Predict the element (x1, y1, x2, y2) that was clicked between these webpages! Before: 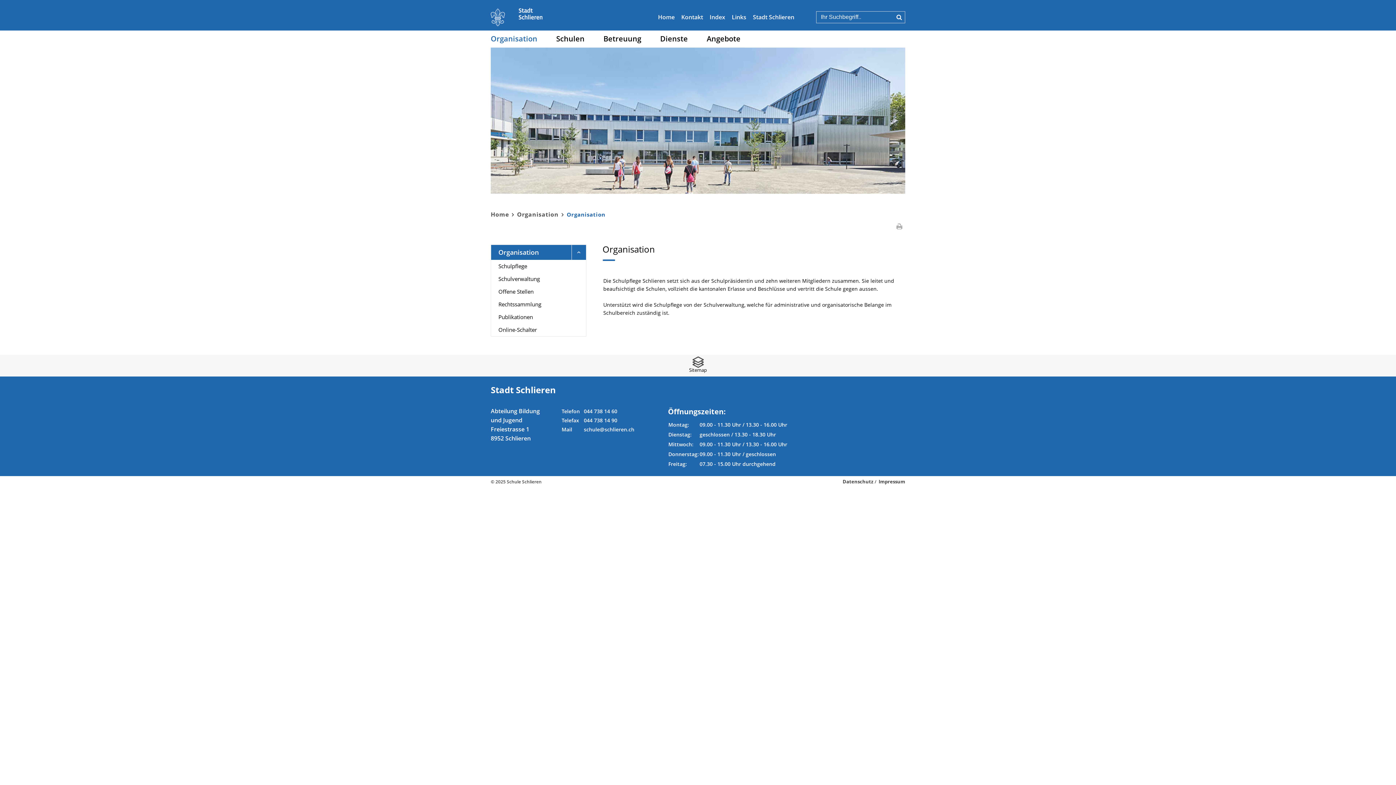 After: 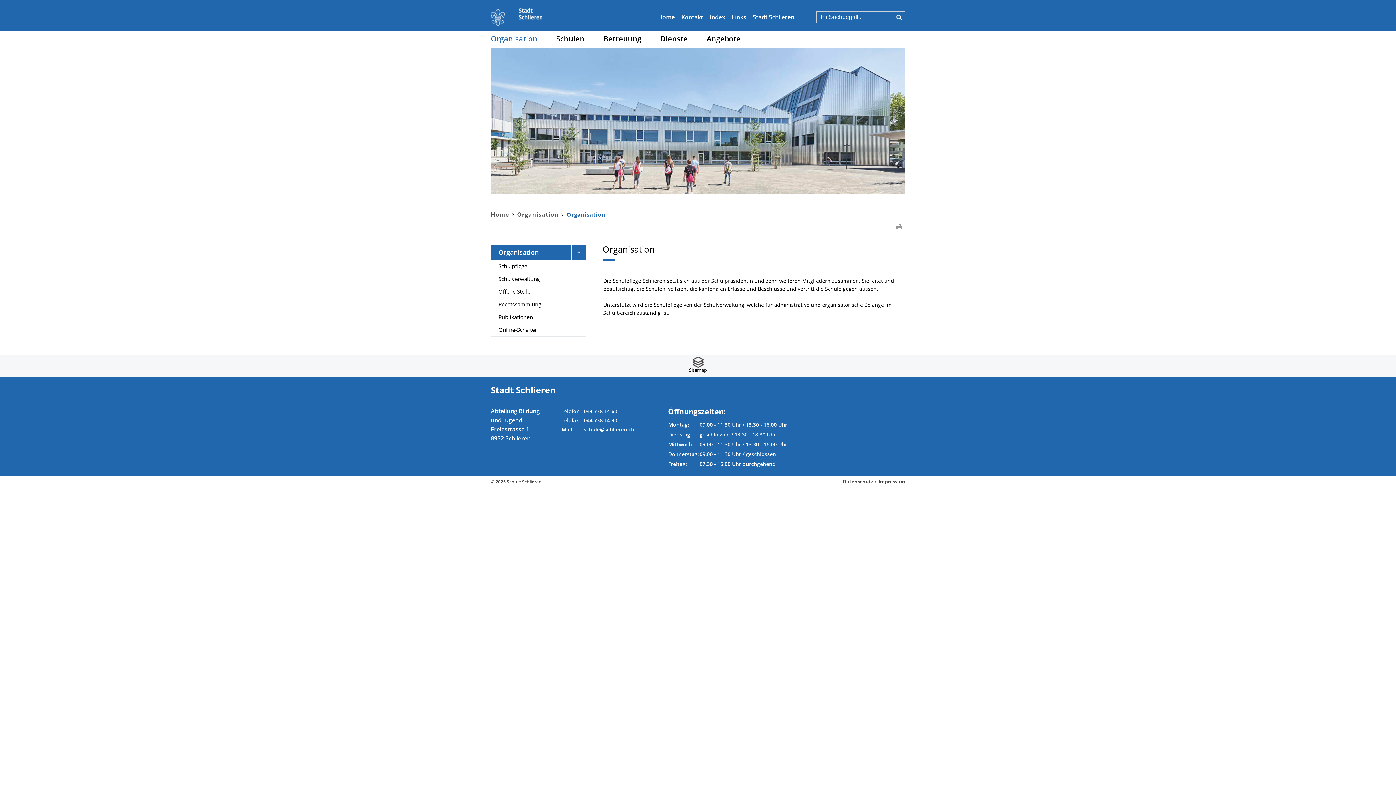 Action: bbox: (893, 220, 905, 232)